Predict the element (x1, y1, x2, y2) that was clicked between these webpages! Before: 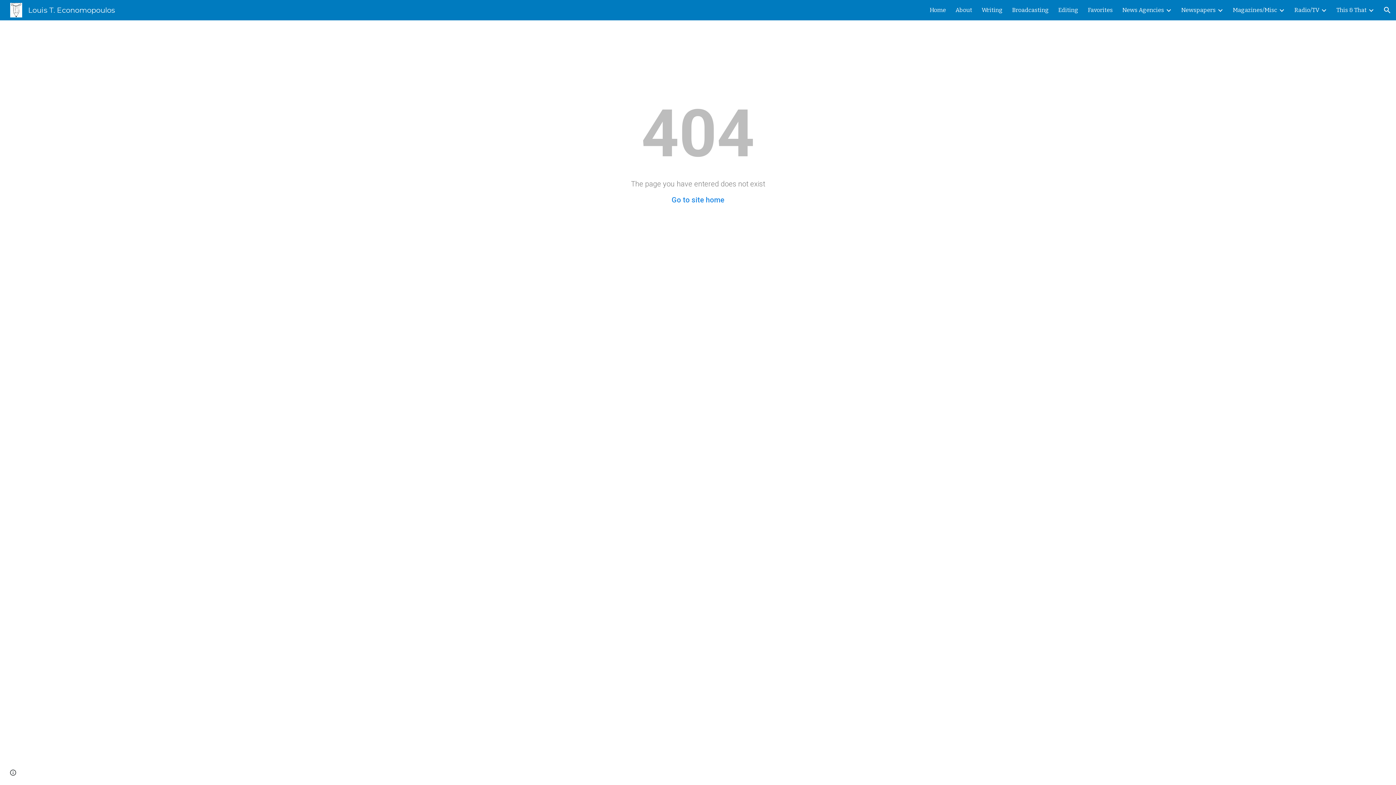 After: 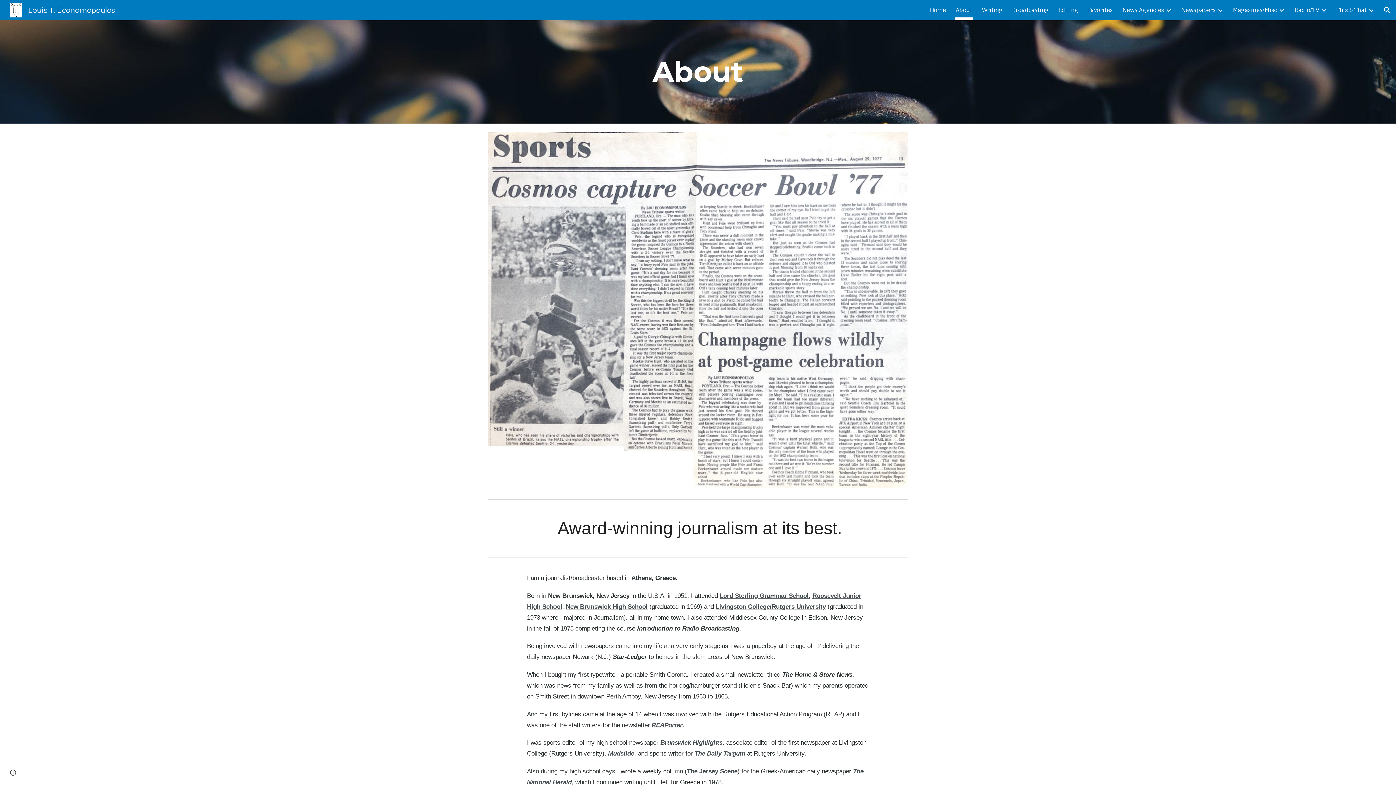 Action: label: About bbox: (955, 5, 972, 15)